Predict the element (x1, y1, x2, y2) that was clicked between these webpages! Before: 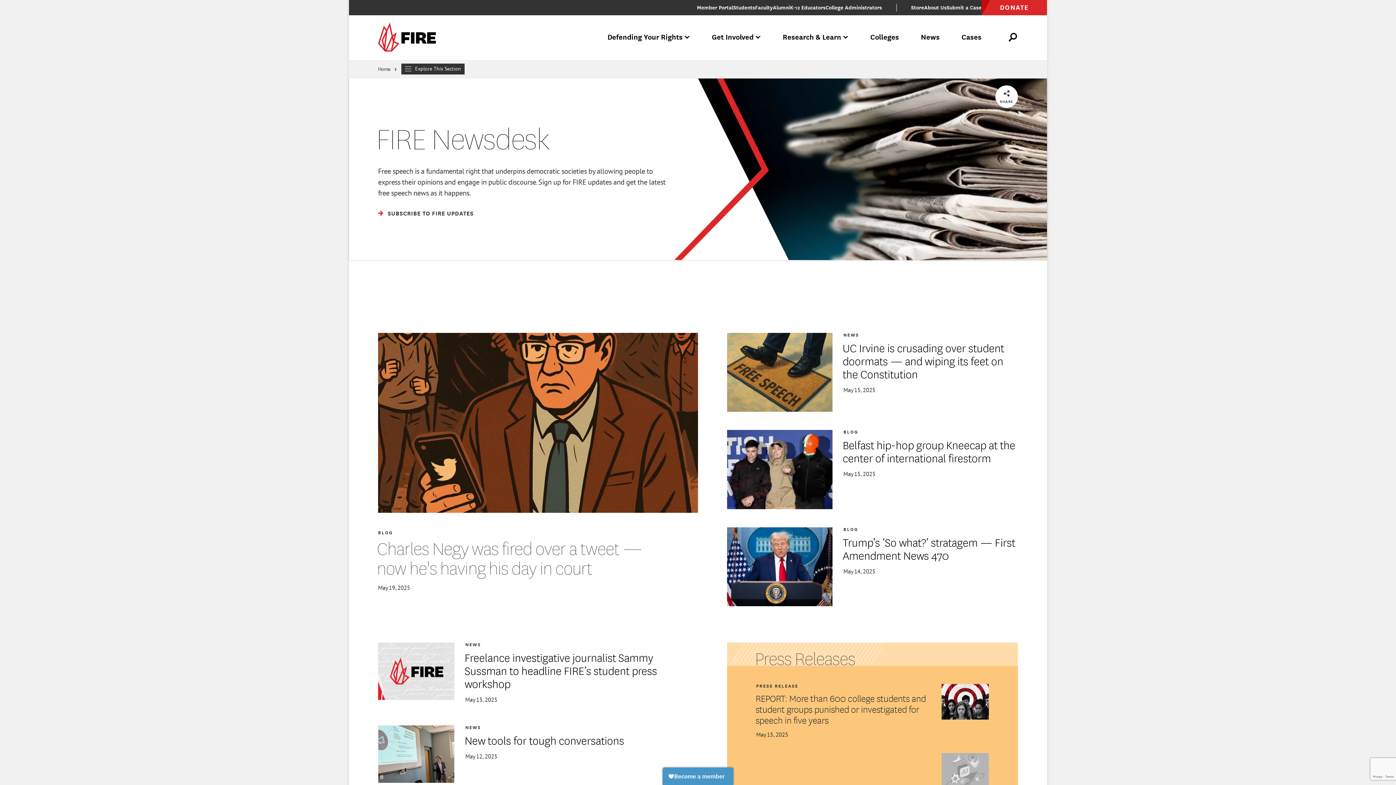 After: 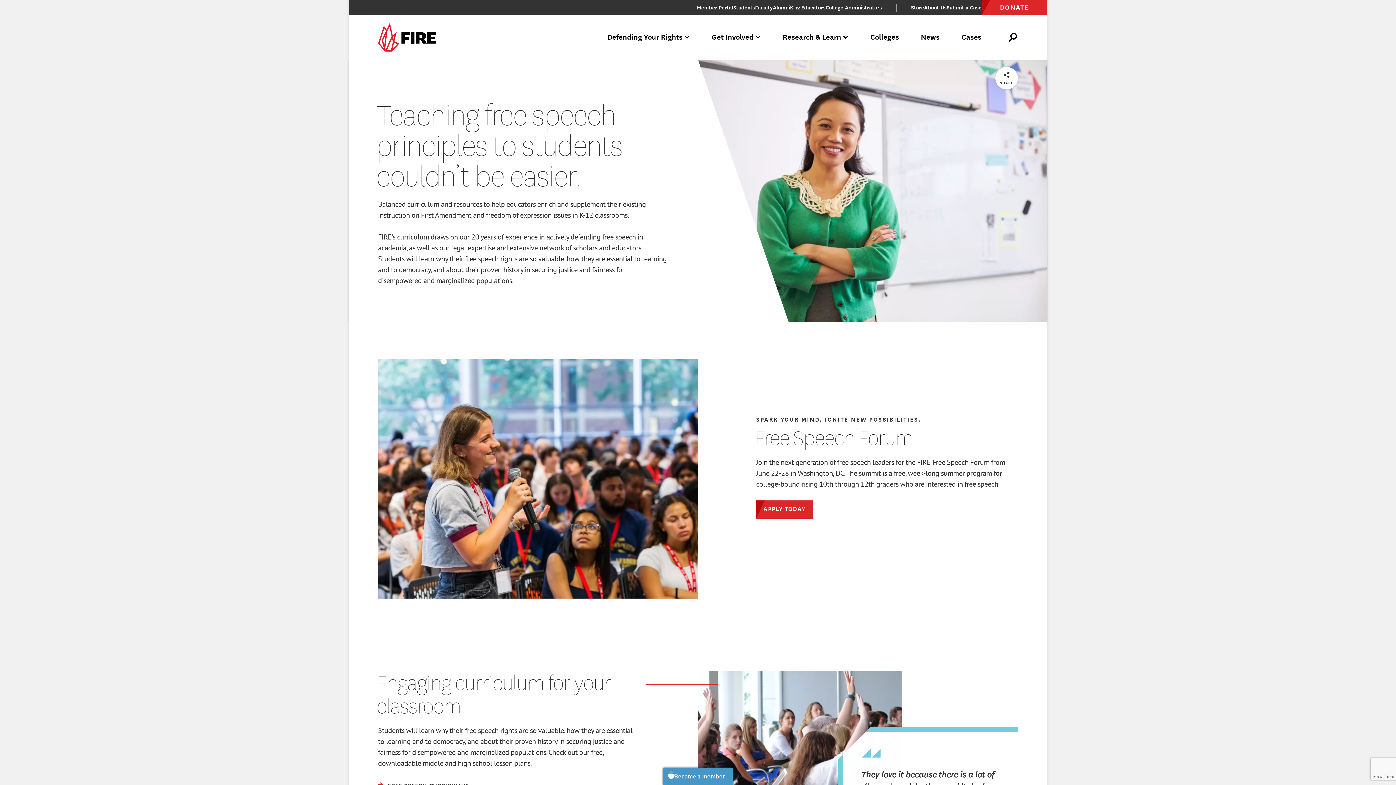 Action: label: K-12 Educators bbox: (790, 3, 825, 12)